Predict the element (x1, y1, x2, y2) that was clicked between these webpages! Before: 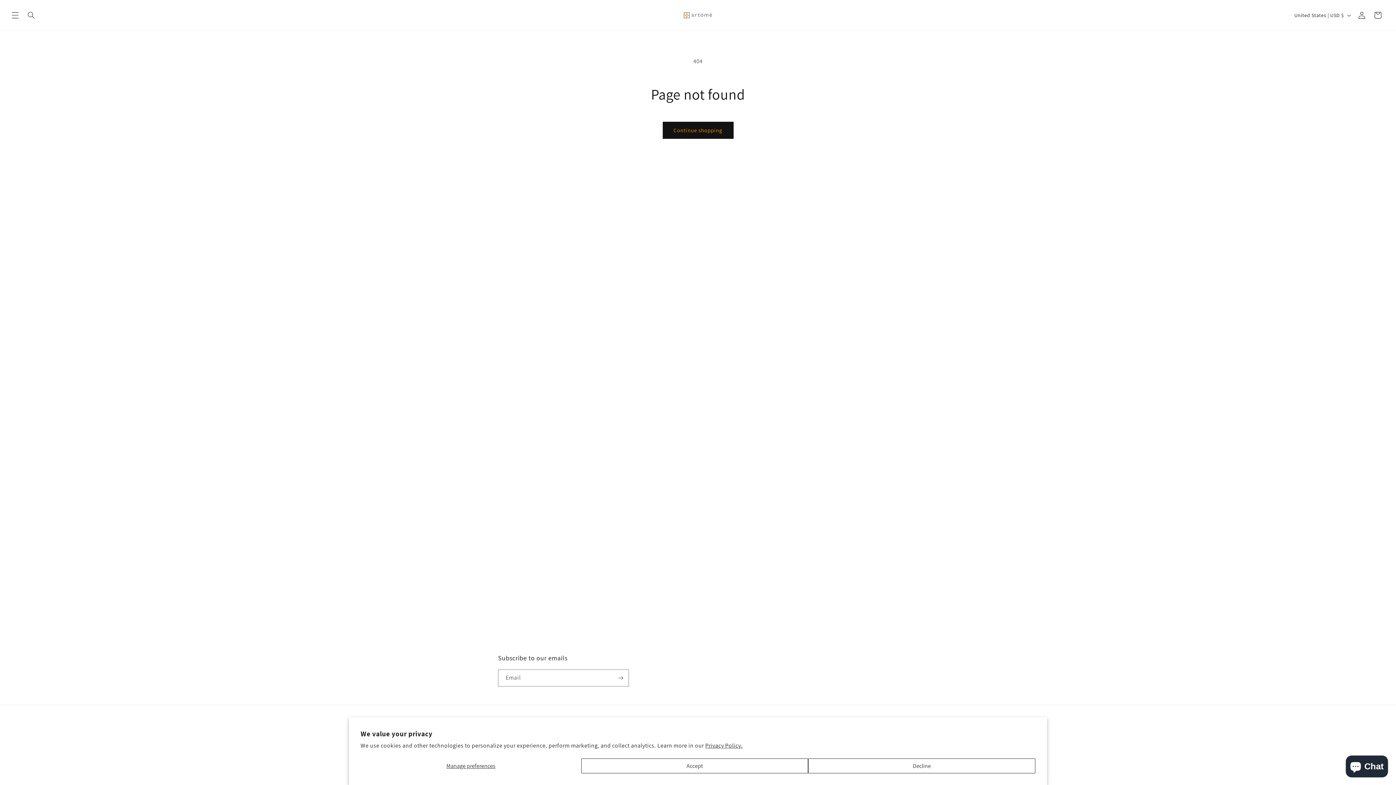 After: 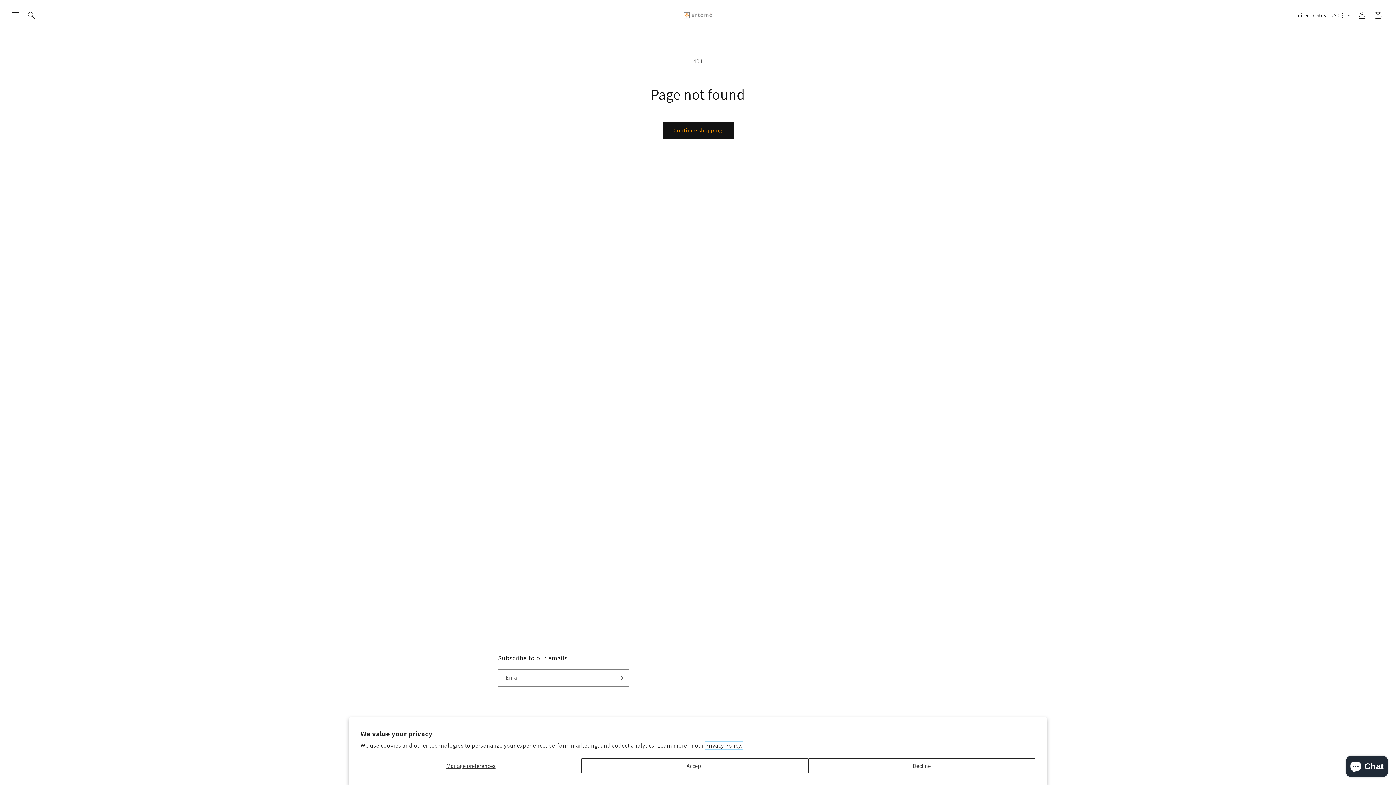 Action: label: Privacy Policy. bbox: (705, 742, 742, 749)